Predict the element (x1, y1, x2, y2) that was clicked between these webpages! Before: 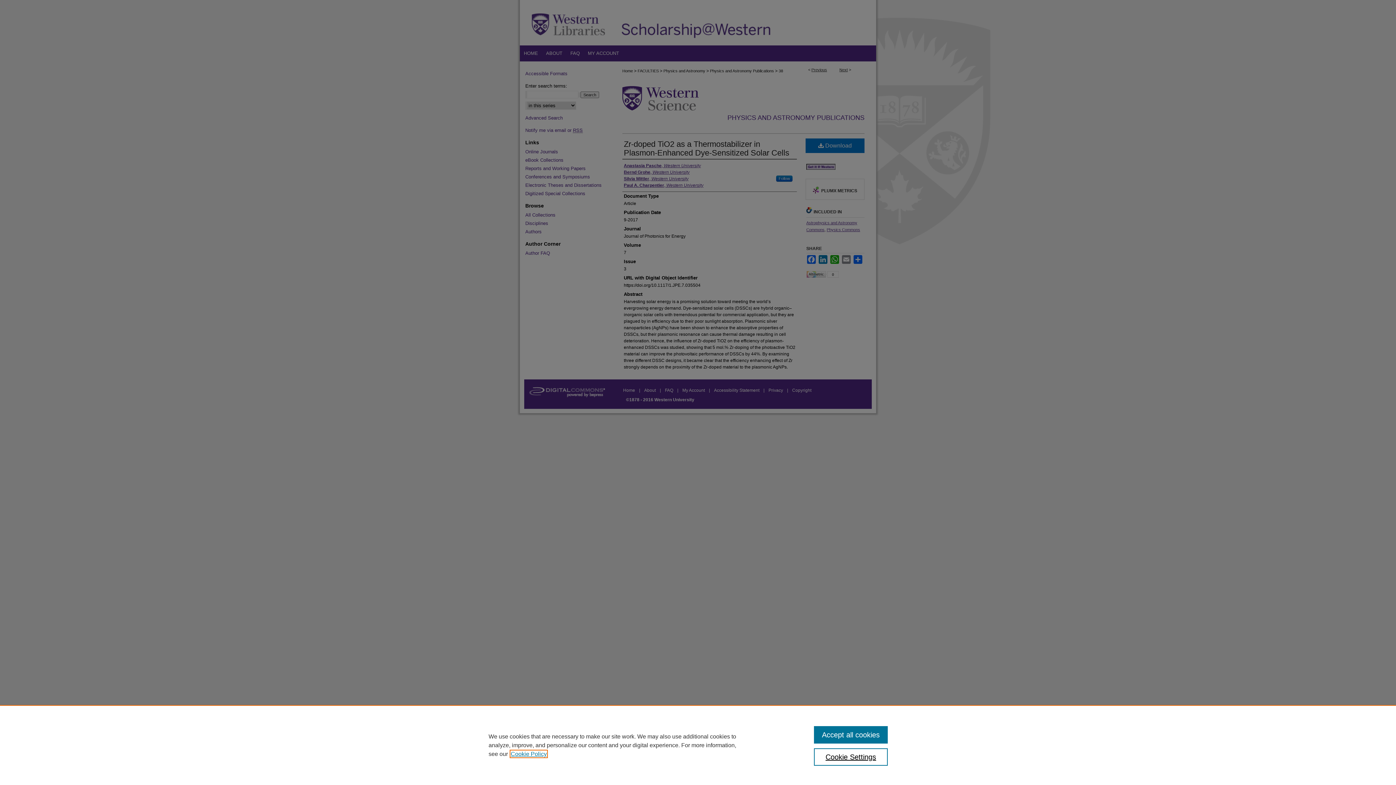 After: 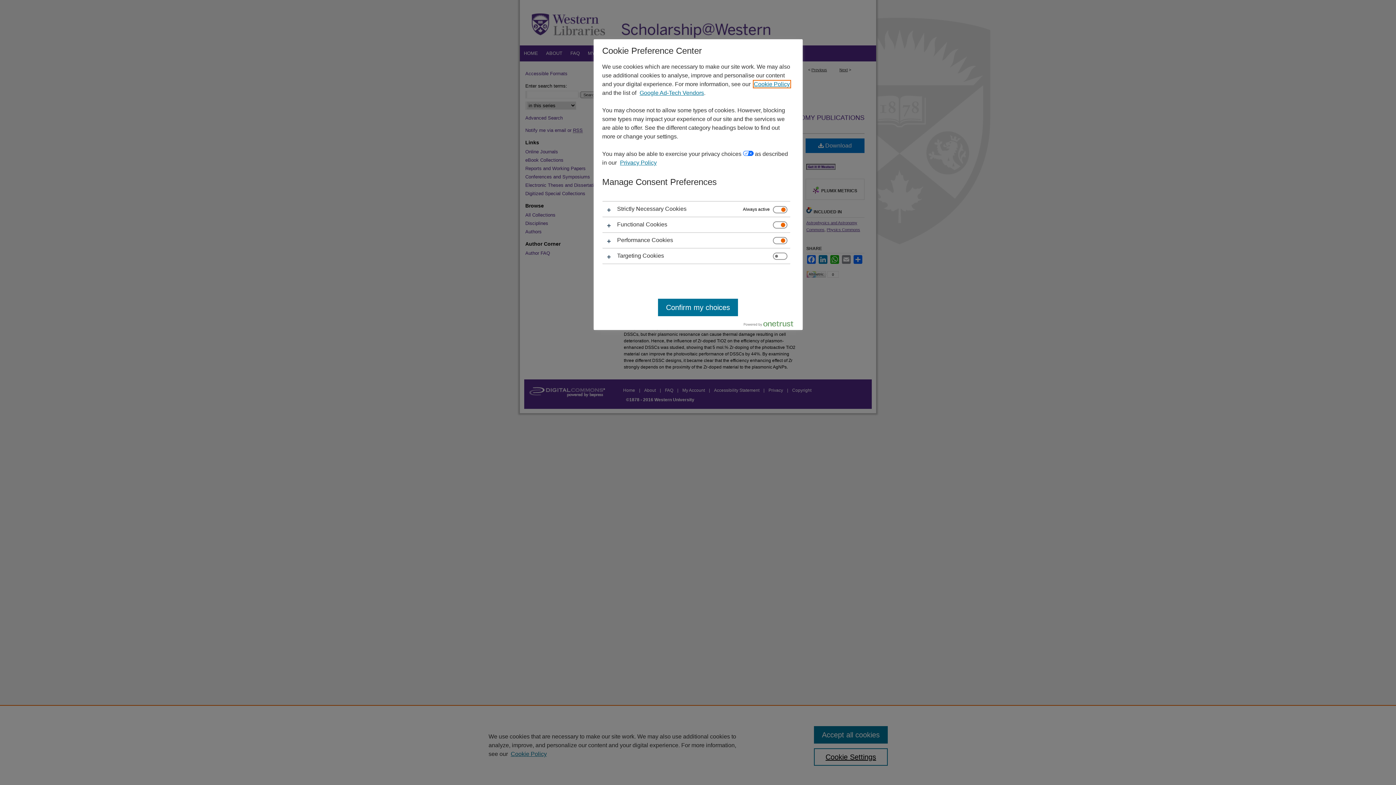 Action: label: Cookie Settings bbox: (814, 748, 887, 766)